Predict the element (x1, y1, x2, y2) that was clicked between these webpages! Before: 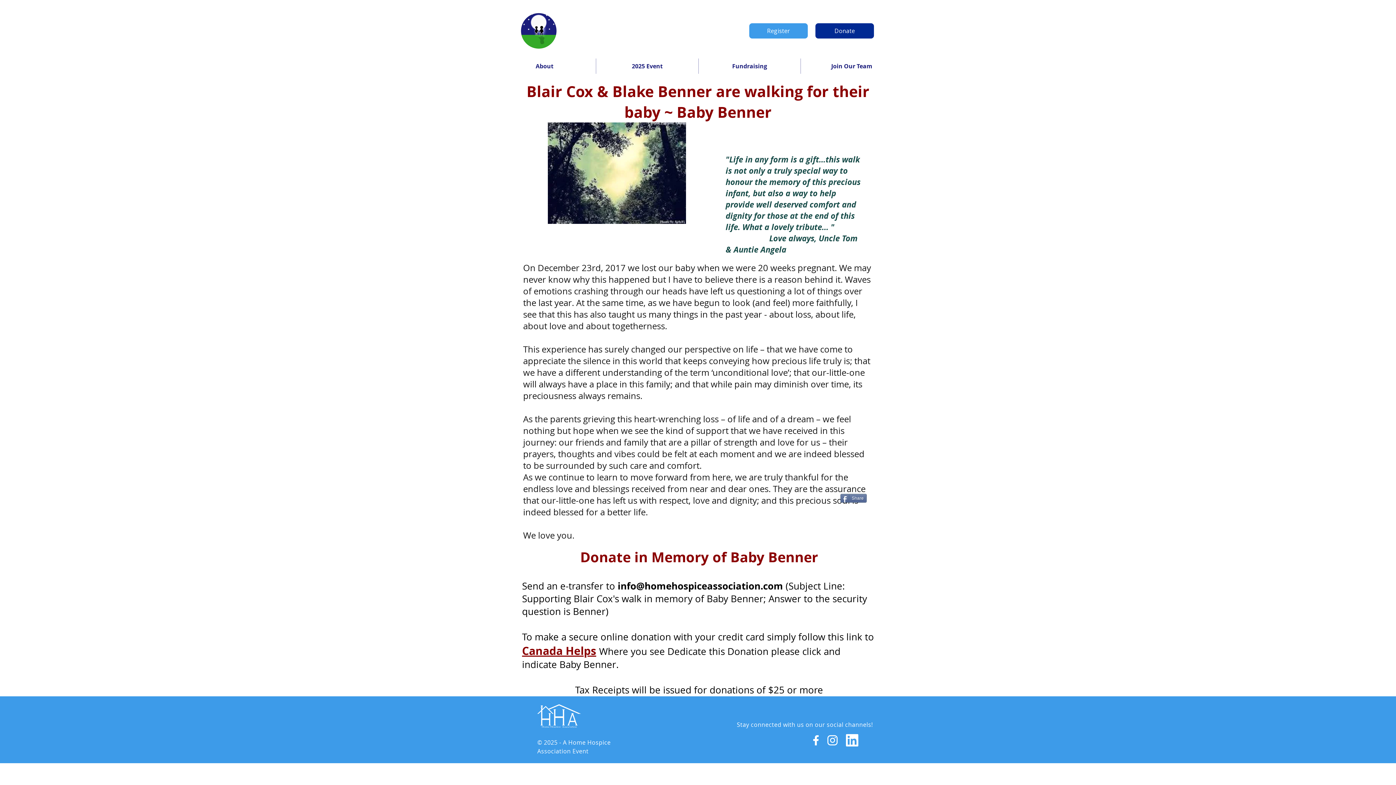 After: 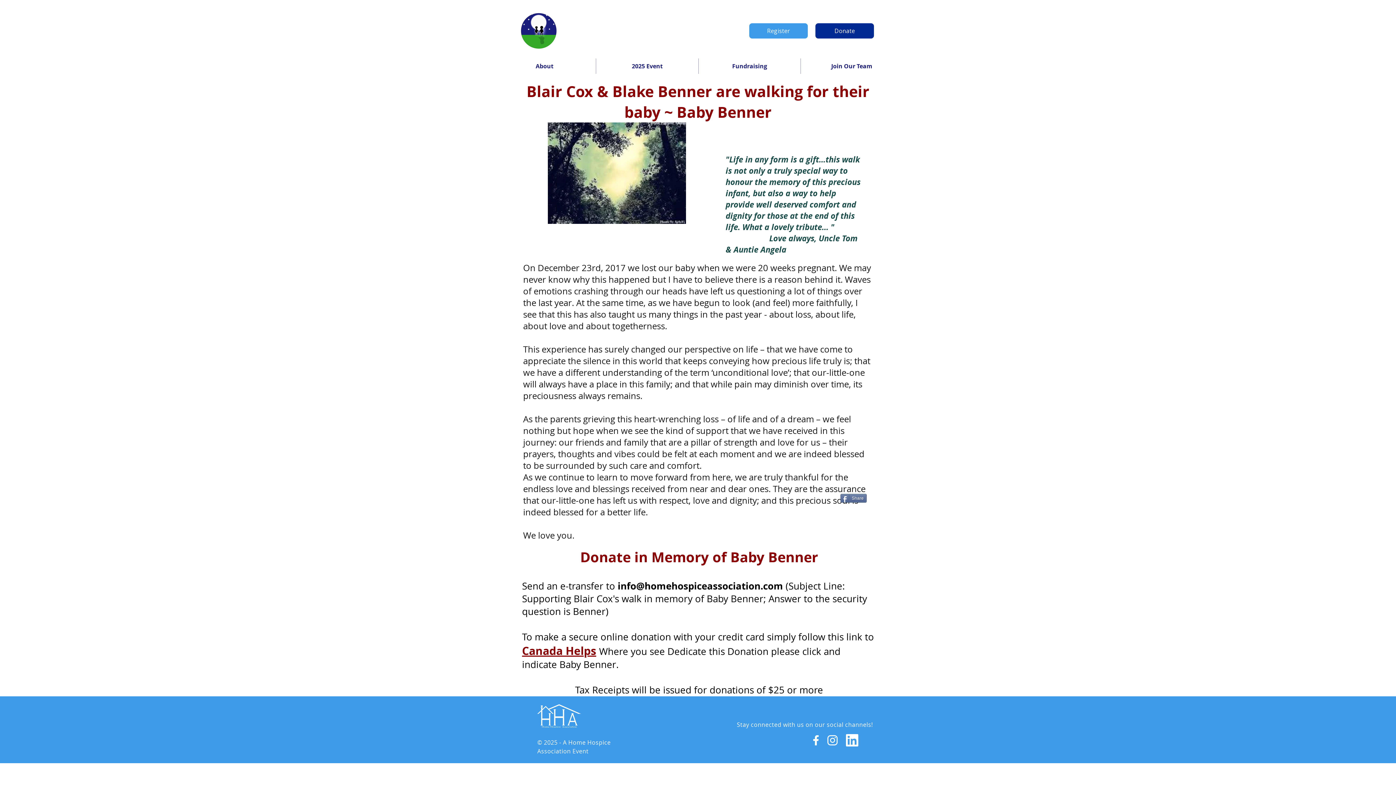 Action: label: Join Our Team bbox: (800, 58, 902, 73)